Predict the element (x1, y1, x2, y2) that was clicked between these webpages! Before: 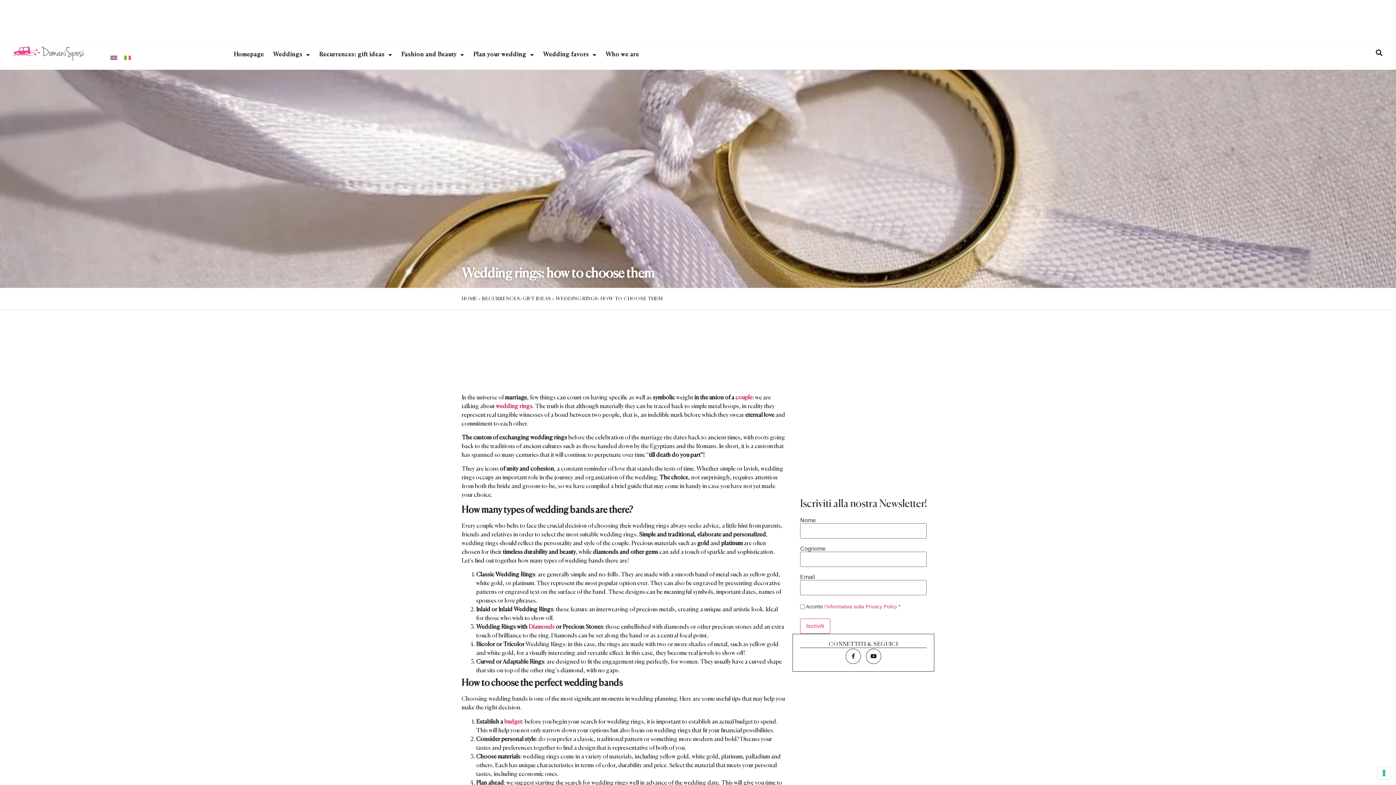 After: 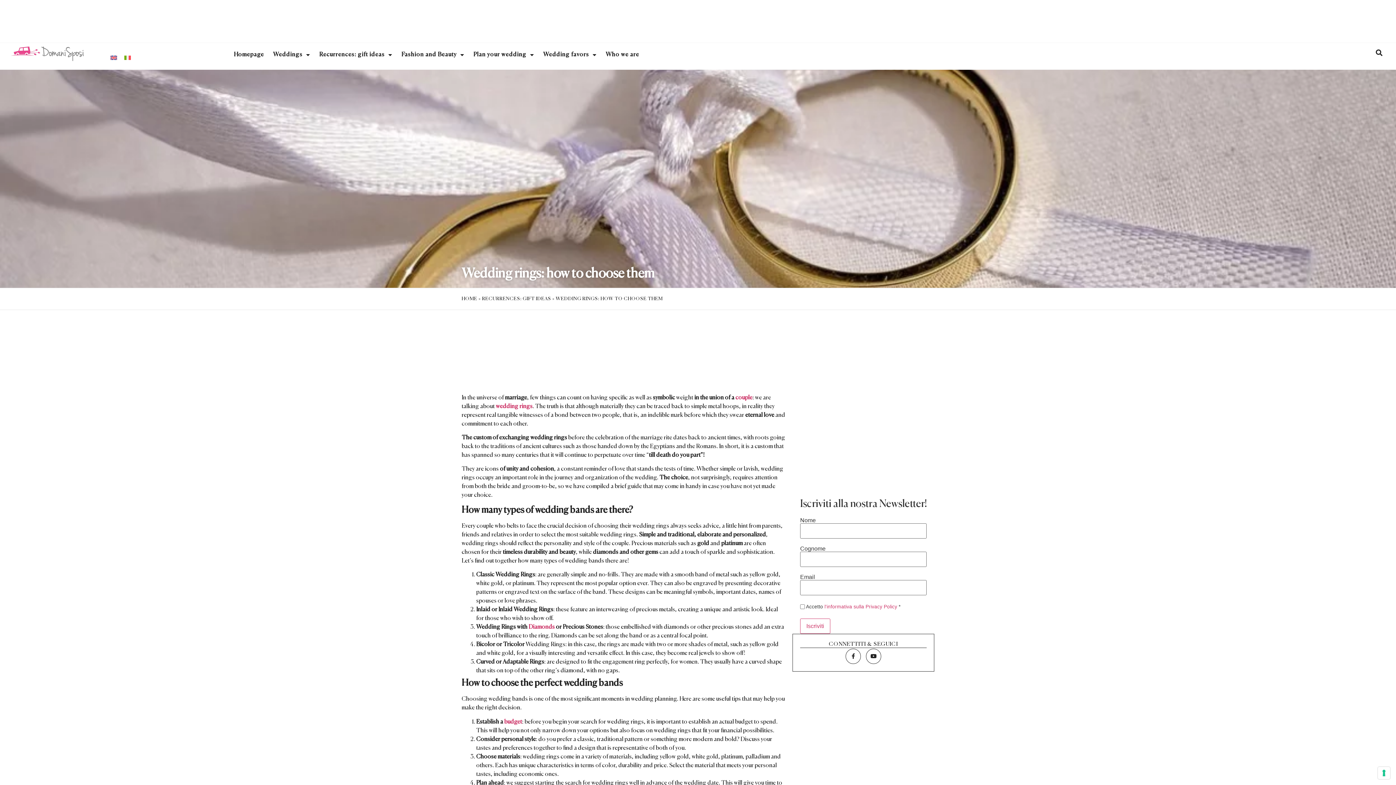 Action: bbox: (106, 52, 120, 62)